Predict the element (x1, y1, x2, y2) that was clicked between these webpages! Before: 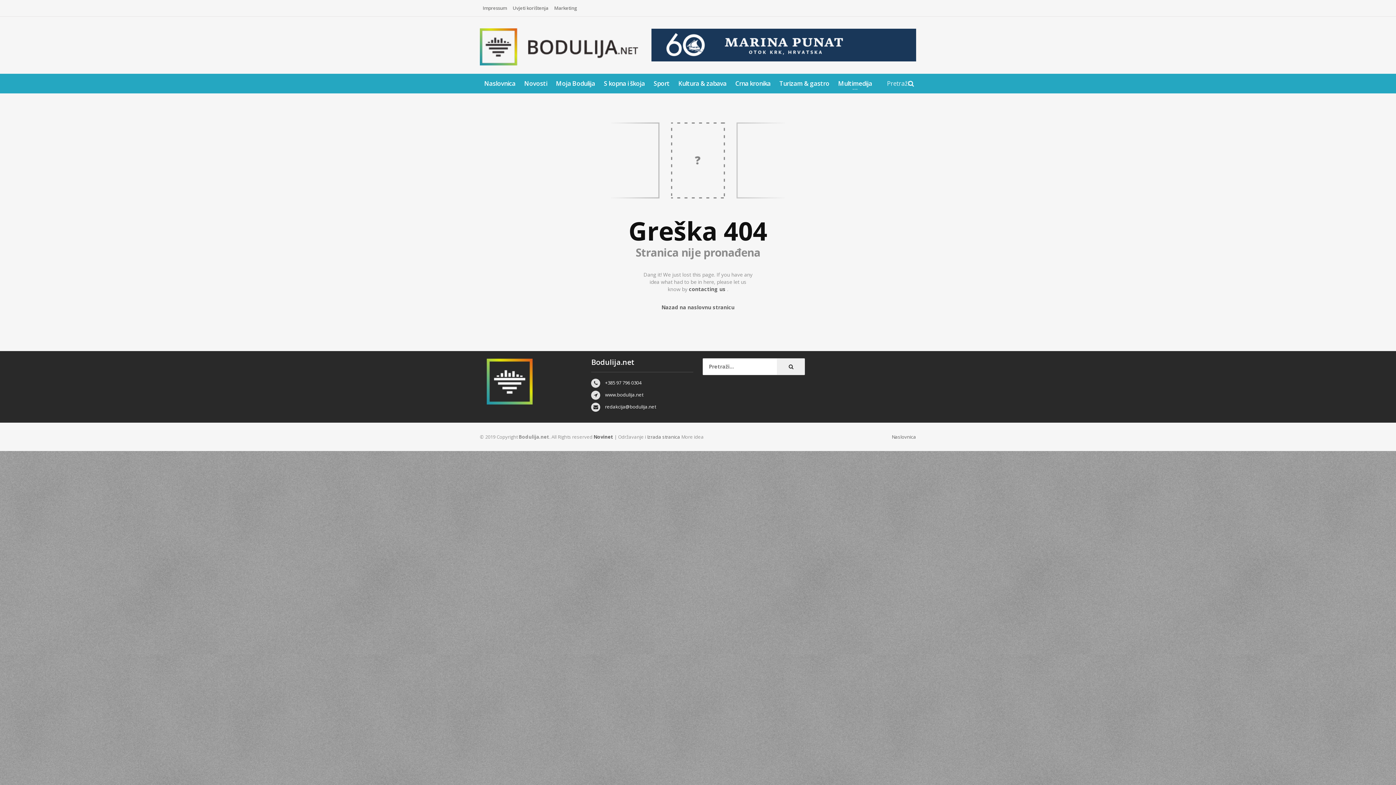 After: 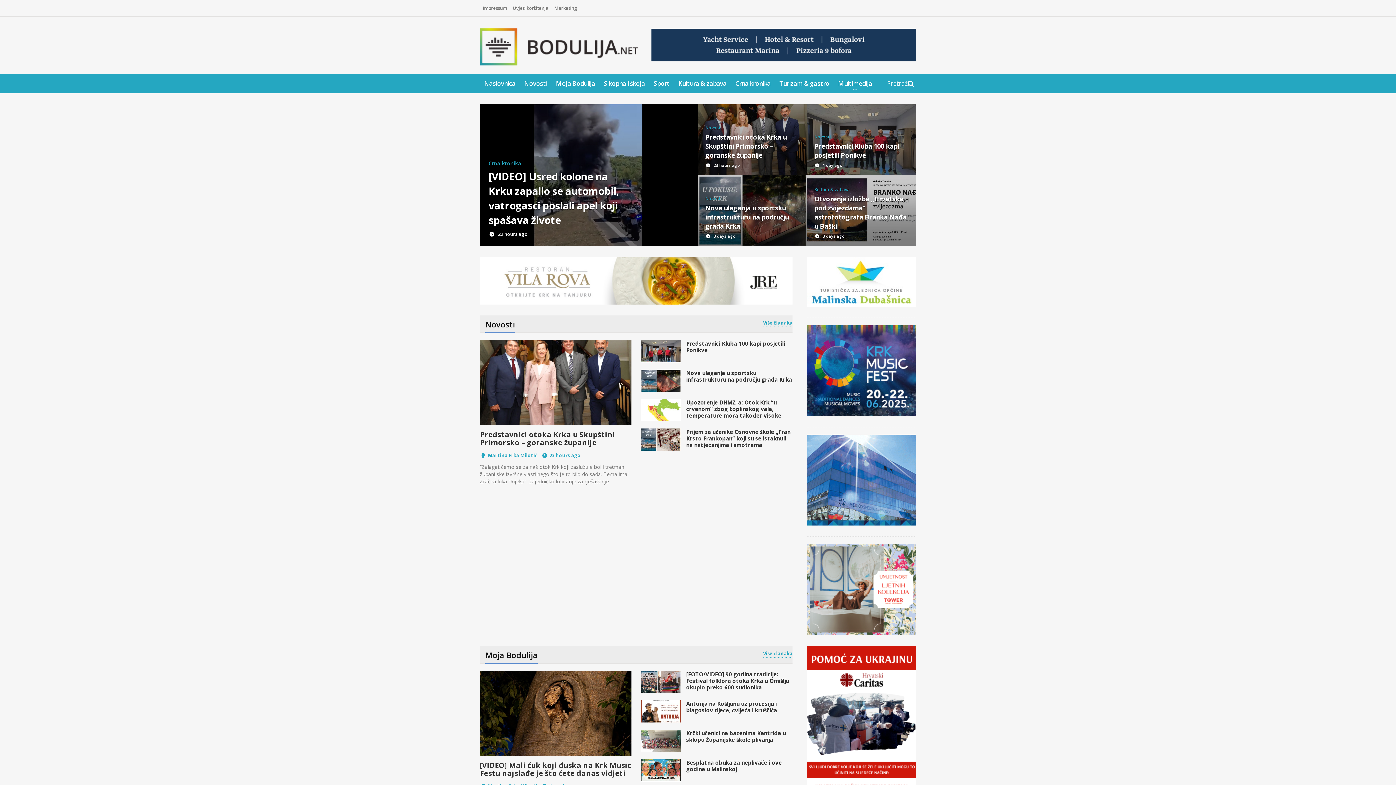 Action: bbox: (661, 304, 734, 310) label: Nazad na naslovnu stranicu